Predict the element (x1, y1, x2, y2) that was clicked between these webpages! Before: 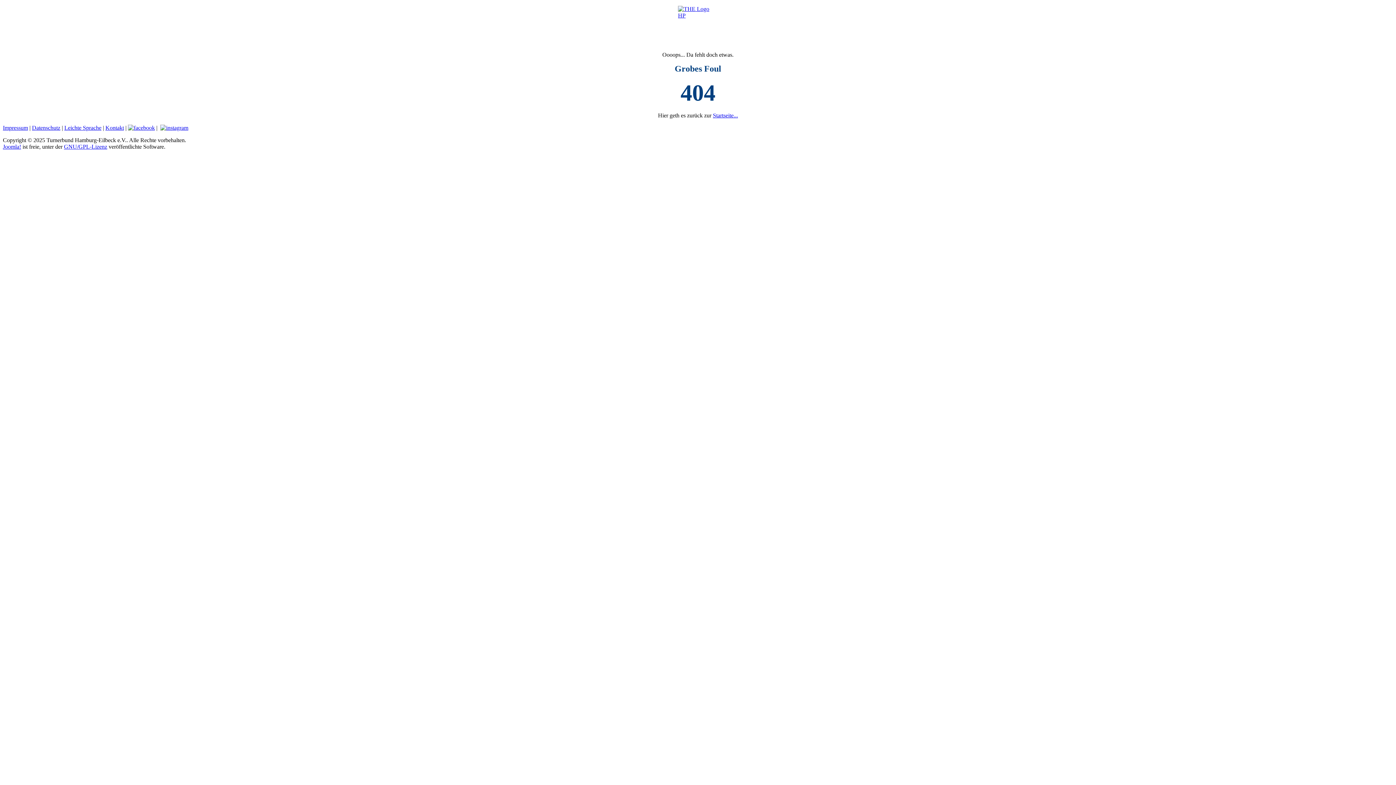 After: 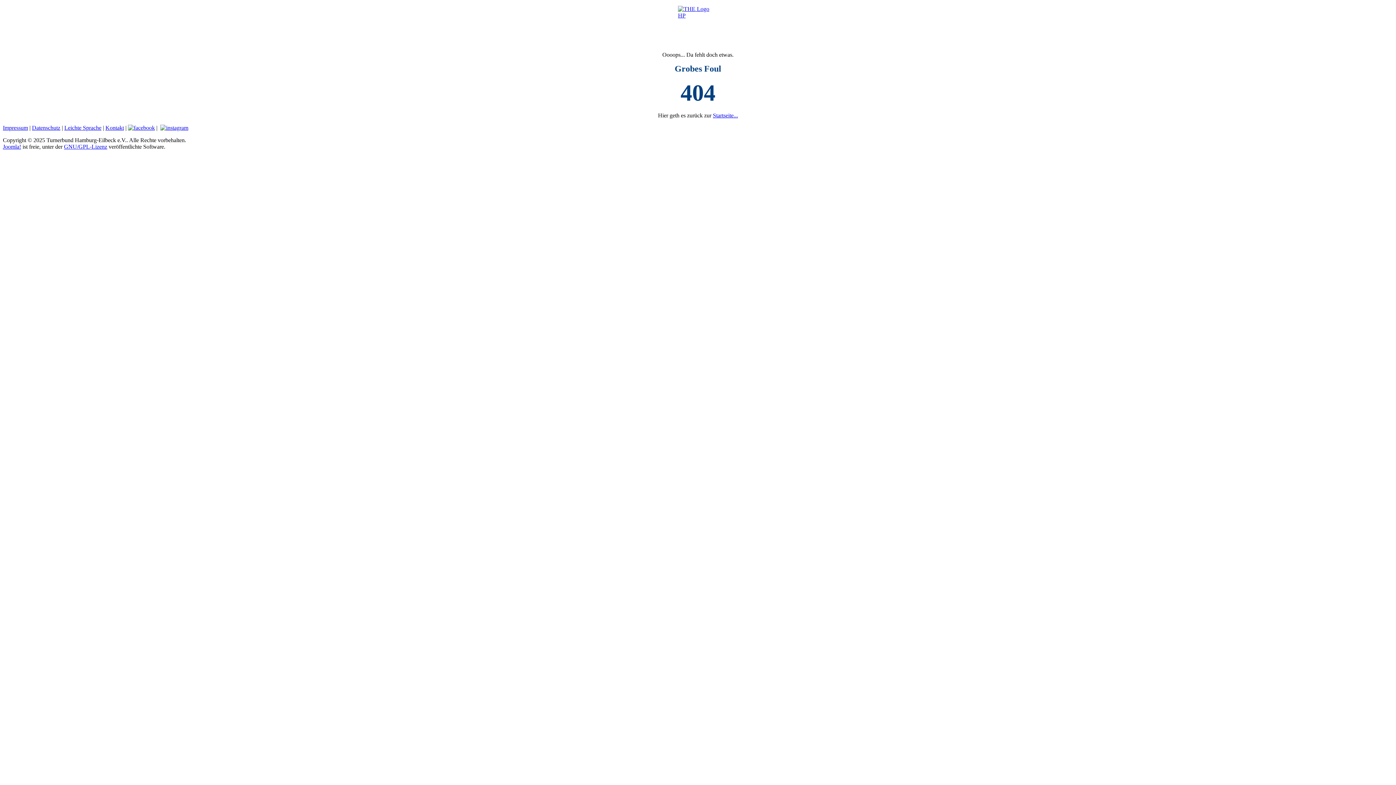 Action: label: Leichte Sprache bbox: (64, 124, 101, 130)